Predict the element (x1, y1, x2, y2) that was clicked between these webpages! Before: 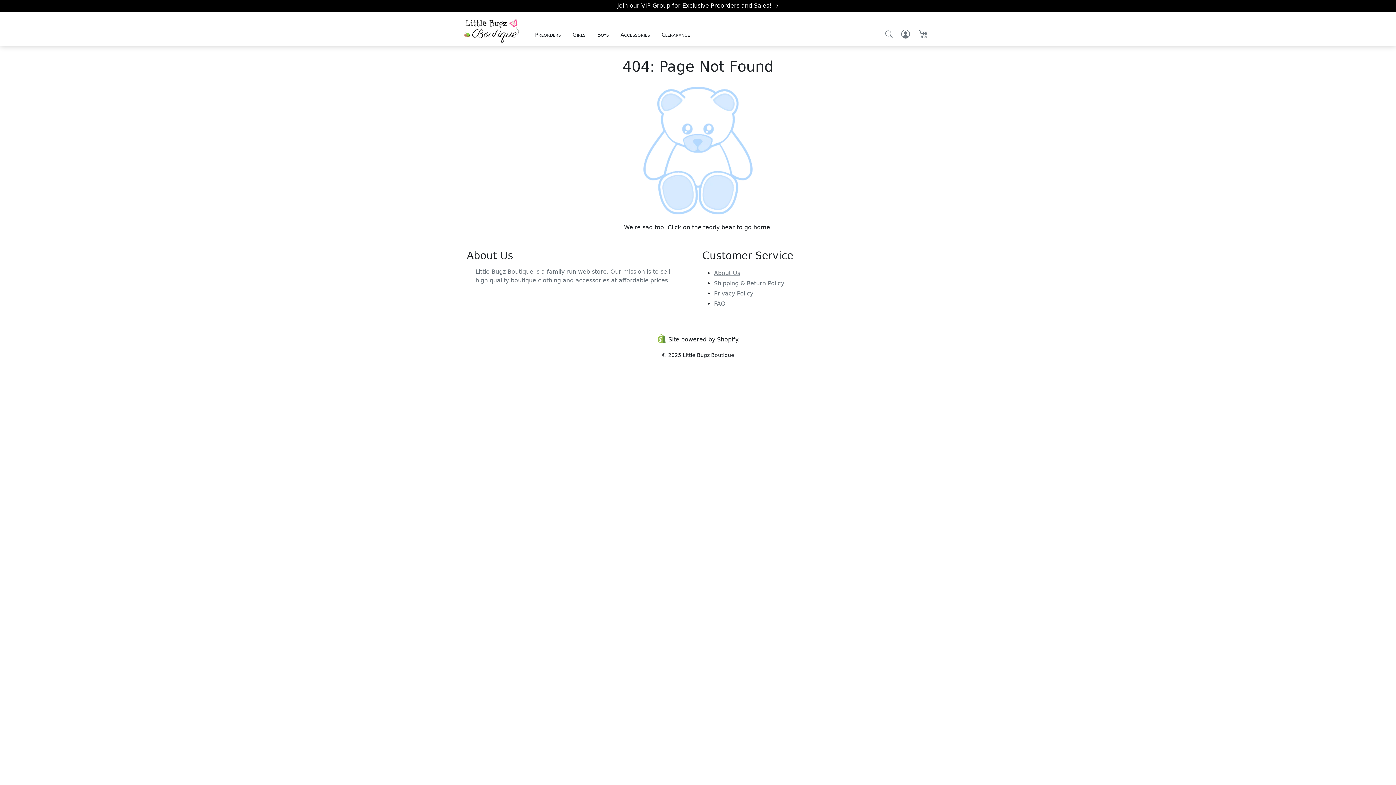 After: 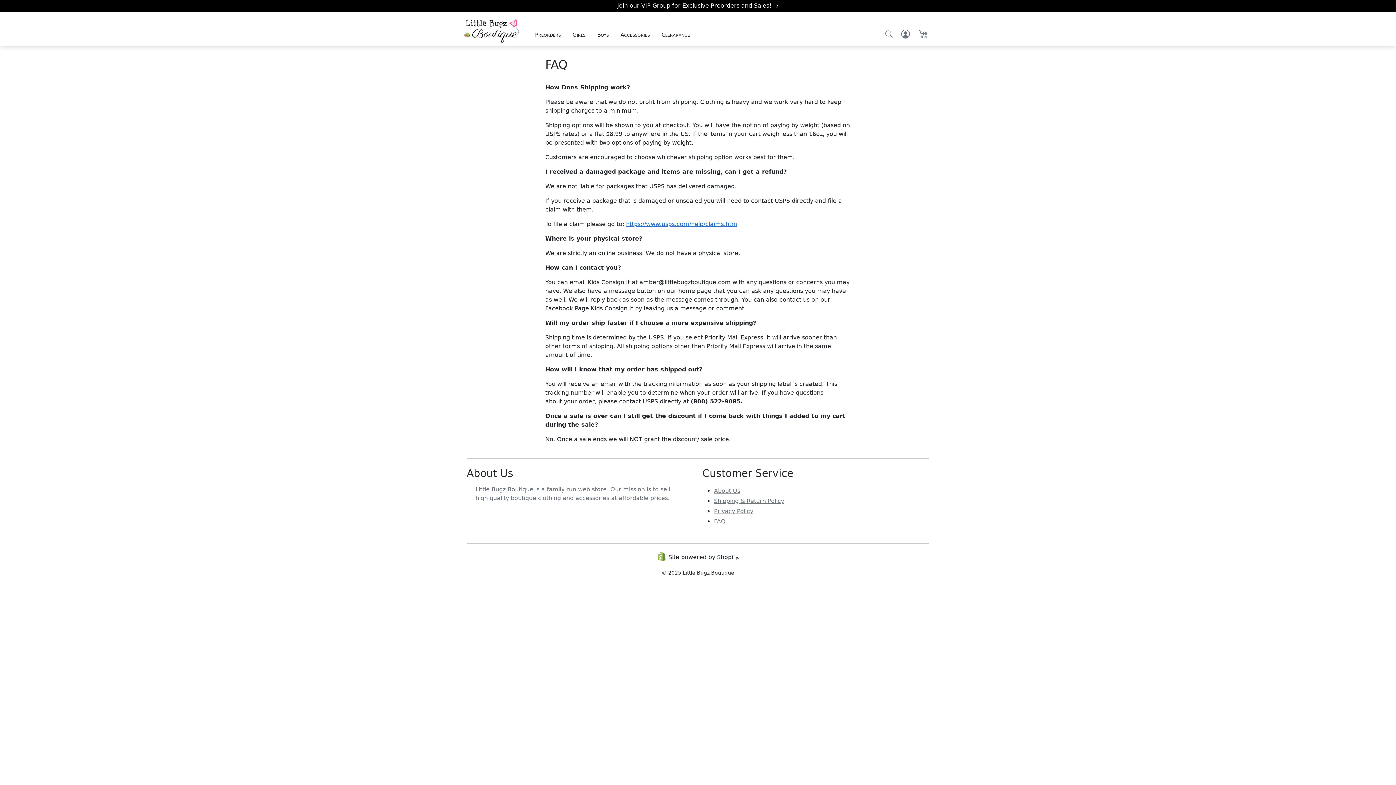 Action: bbox: (714, 300, 725, 307) label: FAQ